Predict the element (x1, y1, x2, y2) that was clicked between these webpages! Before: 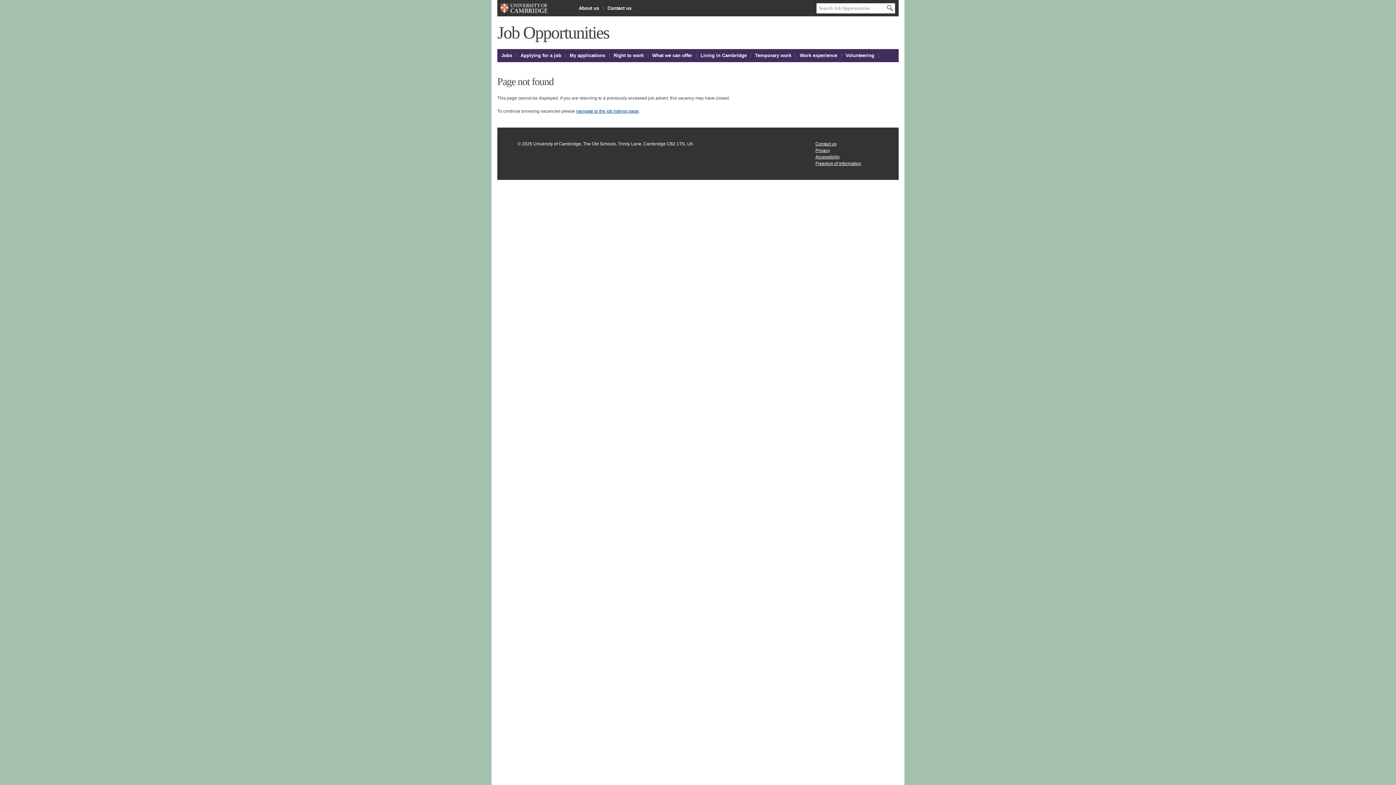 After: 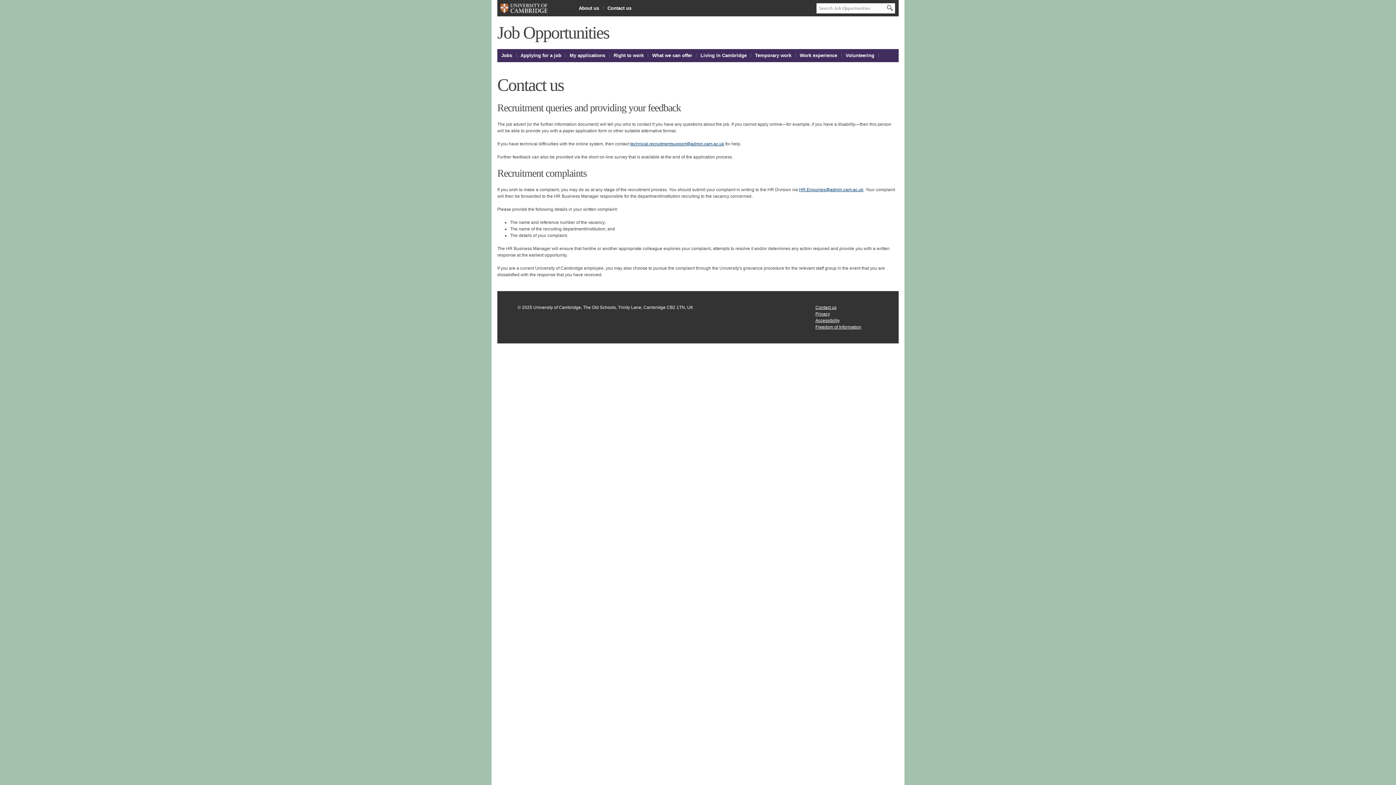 Action: label: Contact us bbox: (815, 141, 836, 146)